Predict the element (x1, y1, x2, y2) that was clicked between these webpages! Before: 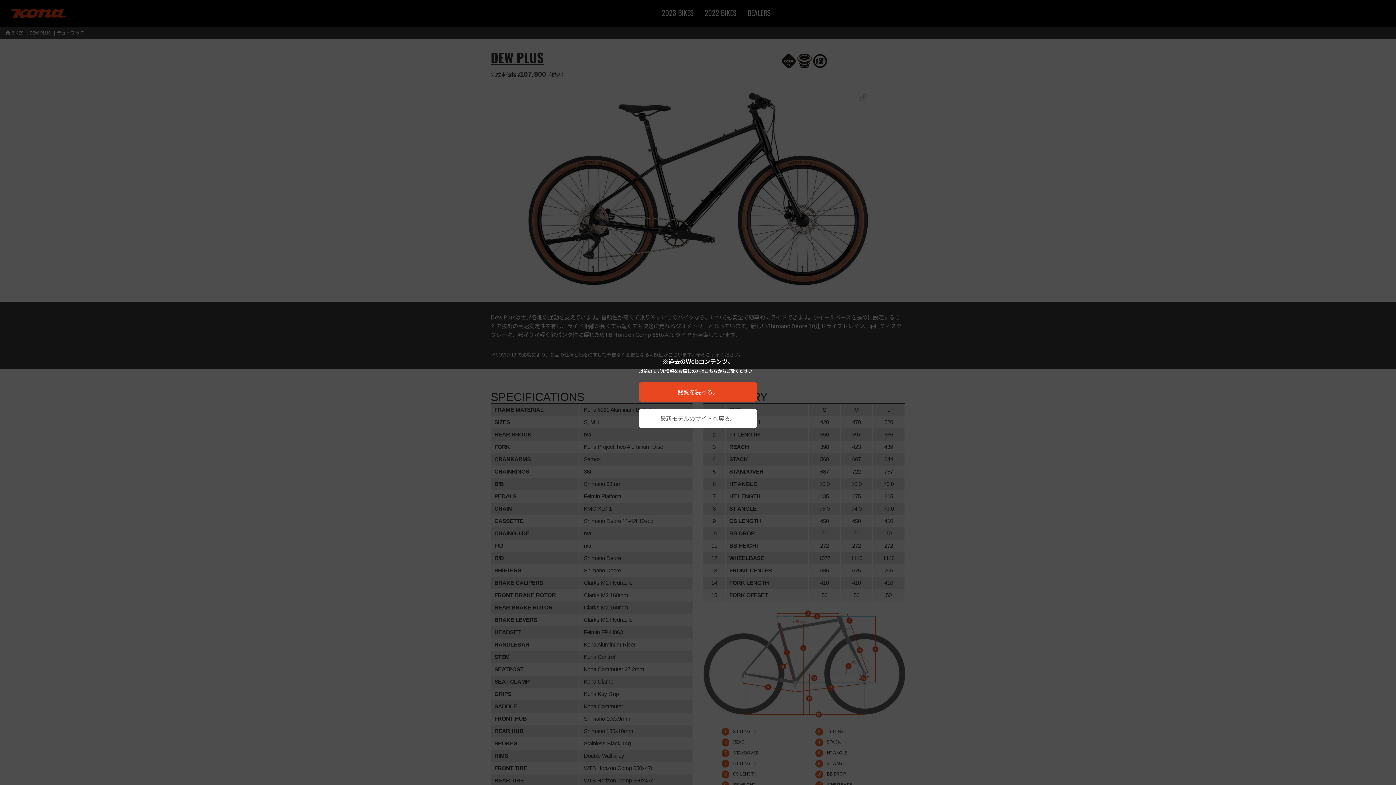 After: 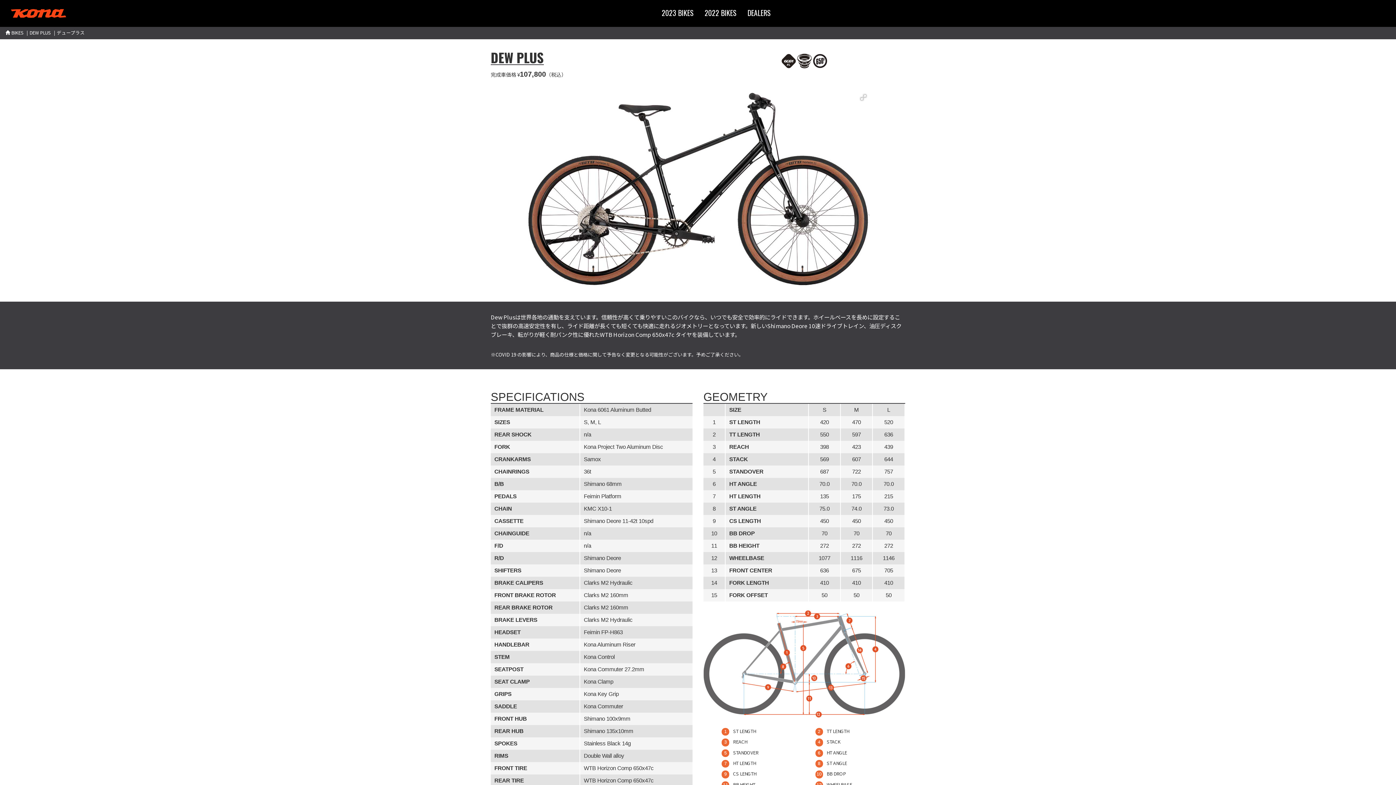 Action: label: 閲覧を続ける。 bbox: (639, 382, 757, 401)